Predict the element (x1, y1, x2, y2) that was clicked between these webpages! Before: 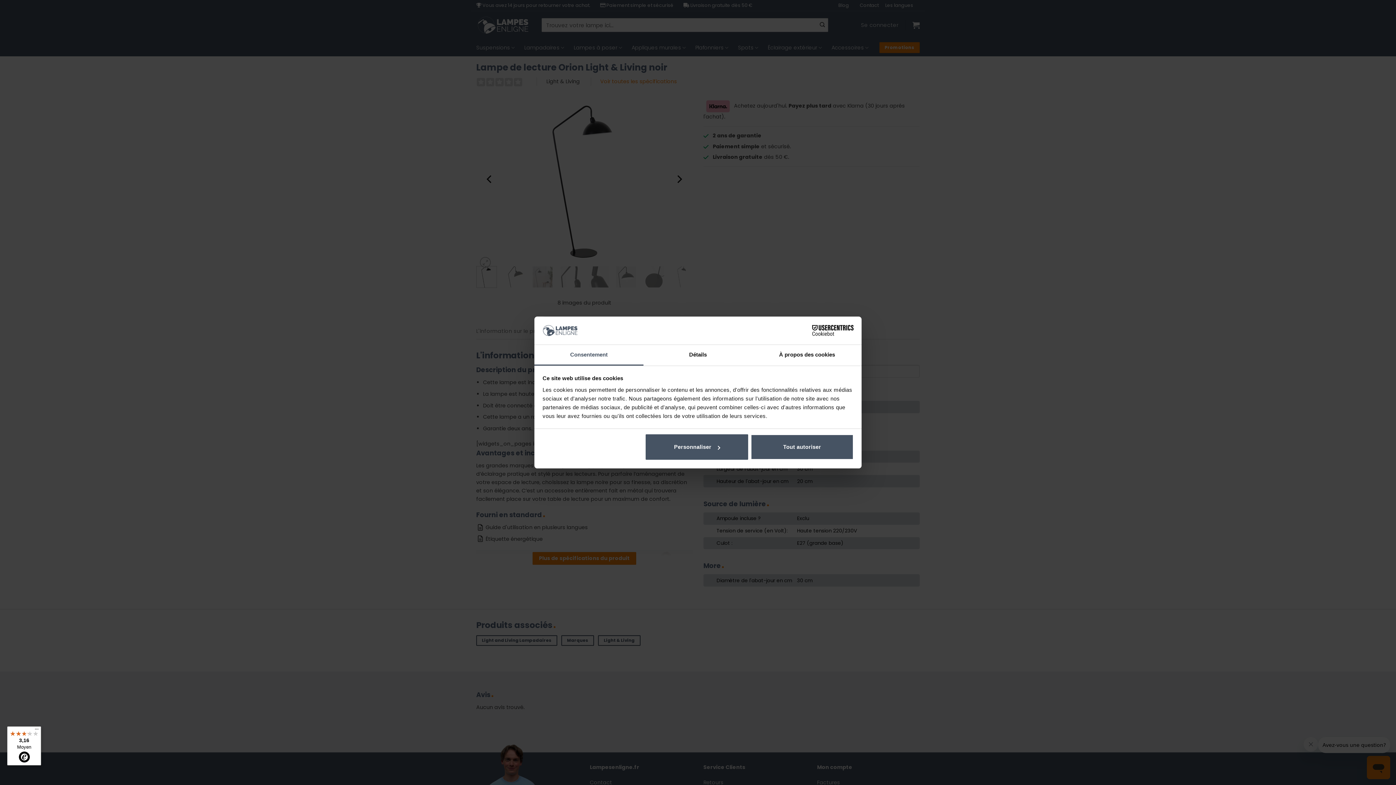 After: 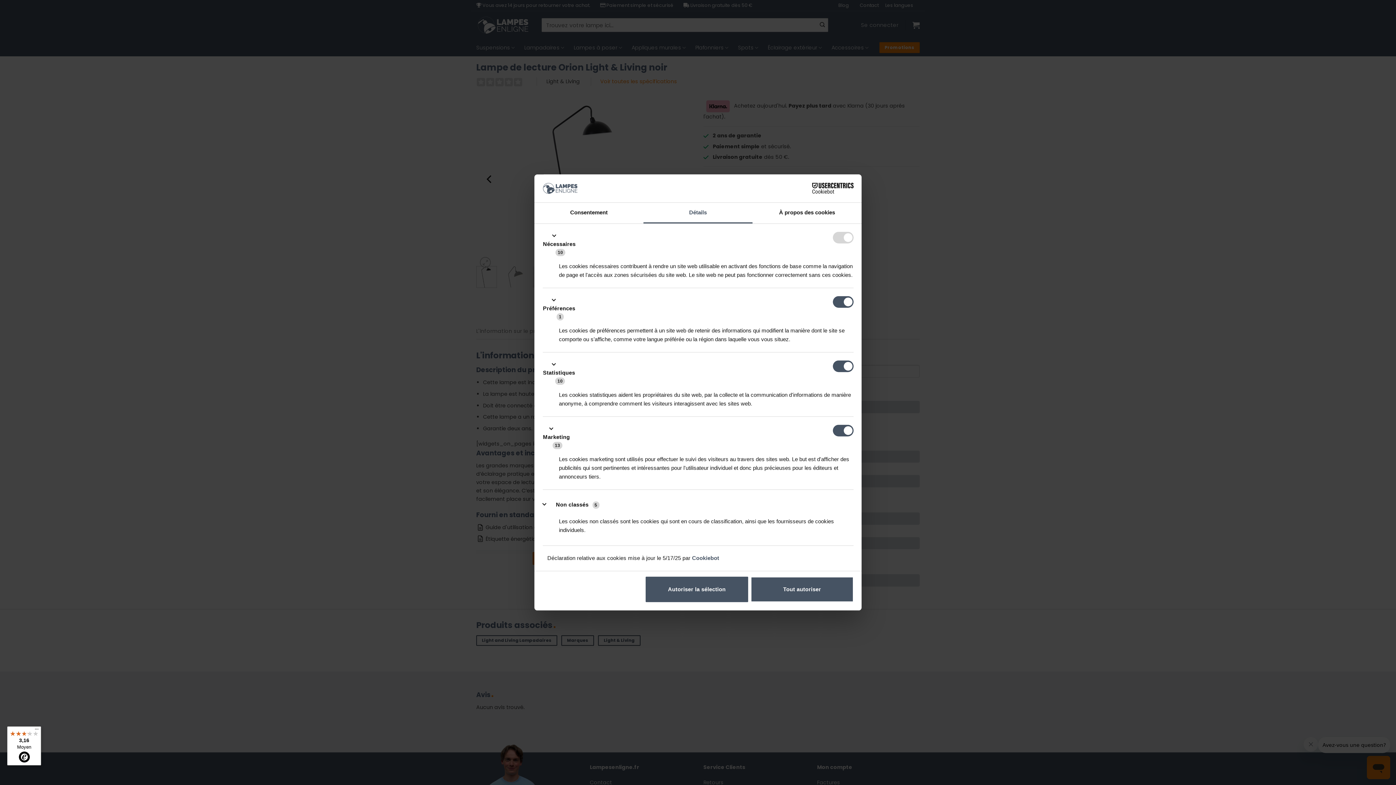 Action: label: Détails bbox: (643, 345, 752, 365)